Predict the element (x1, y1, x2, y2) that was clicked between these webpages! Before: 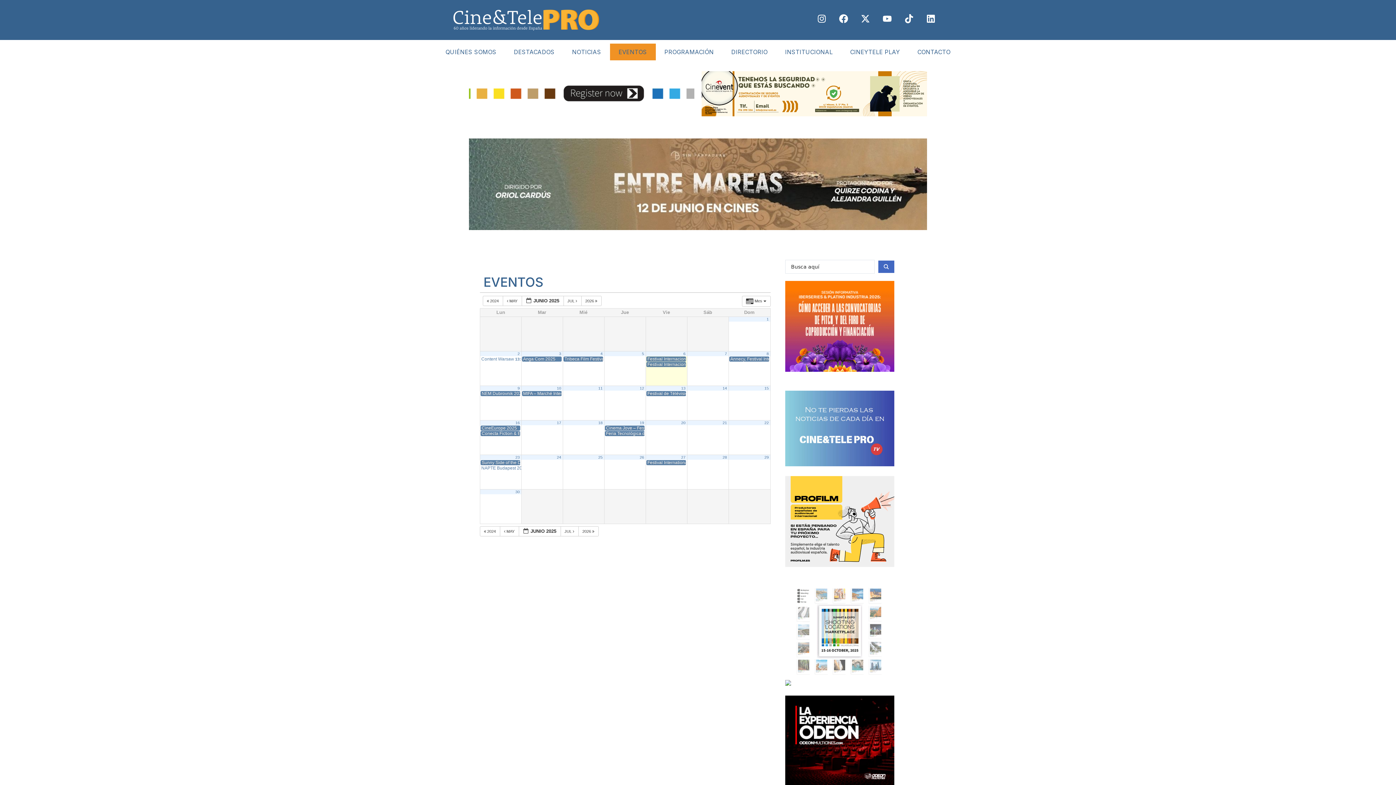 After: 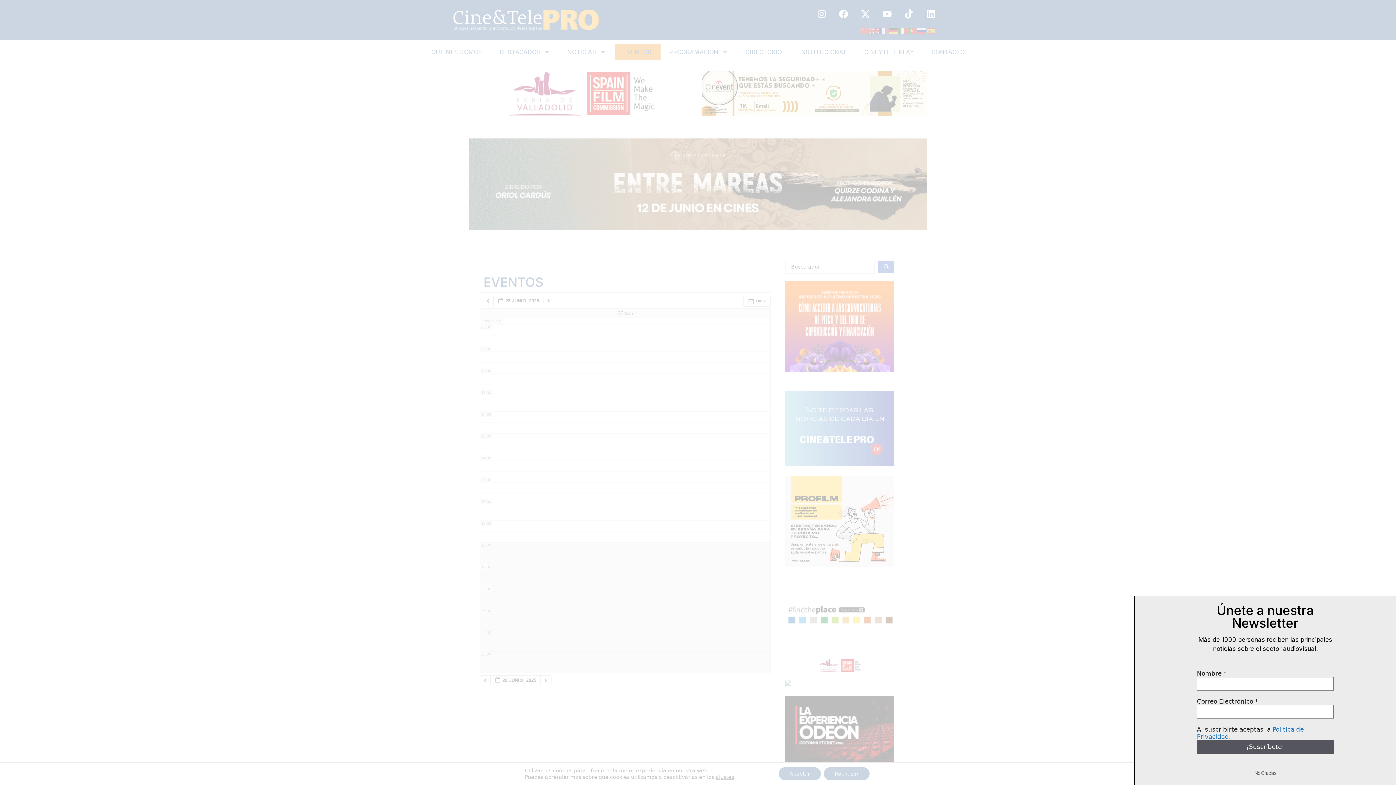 Action: label: 28 bbox: (722, 455, 727, 459)